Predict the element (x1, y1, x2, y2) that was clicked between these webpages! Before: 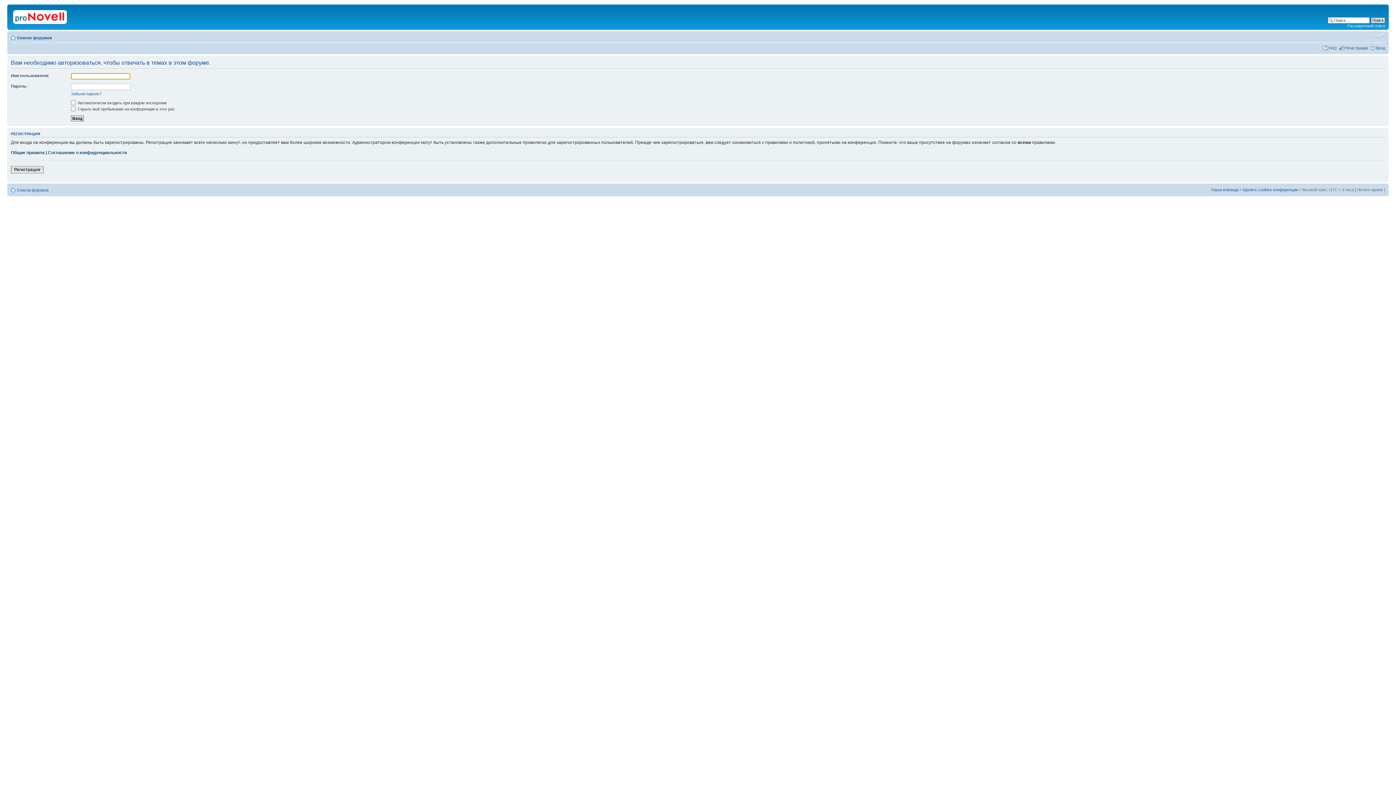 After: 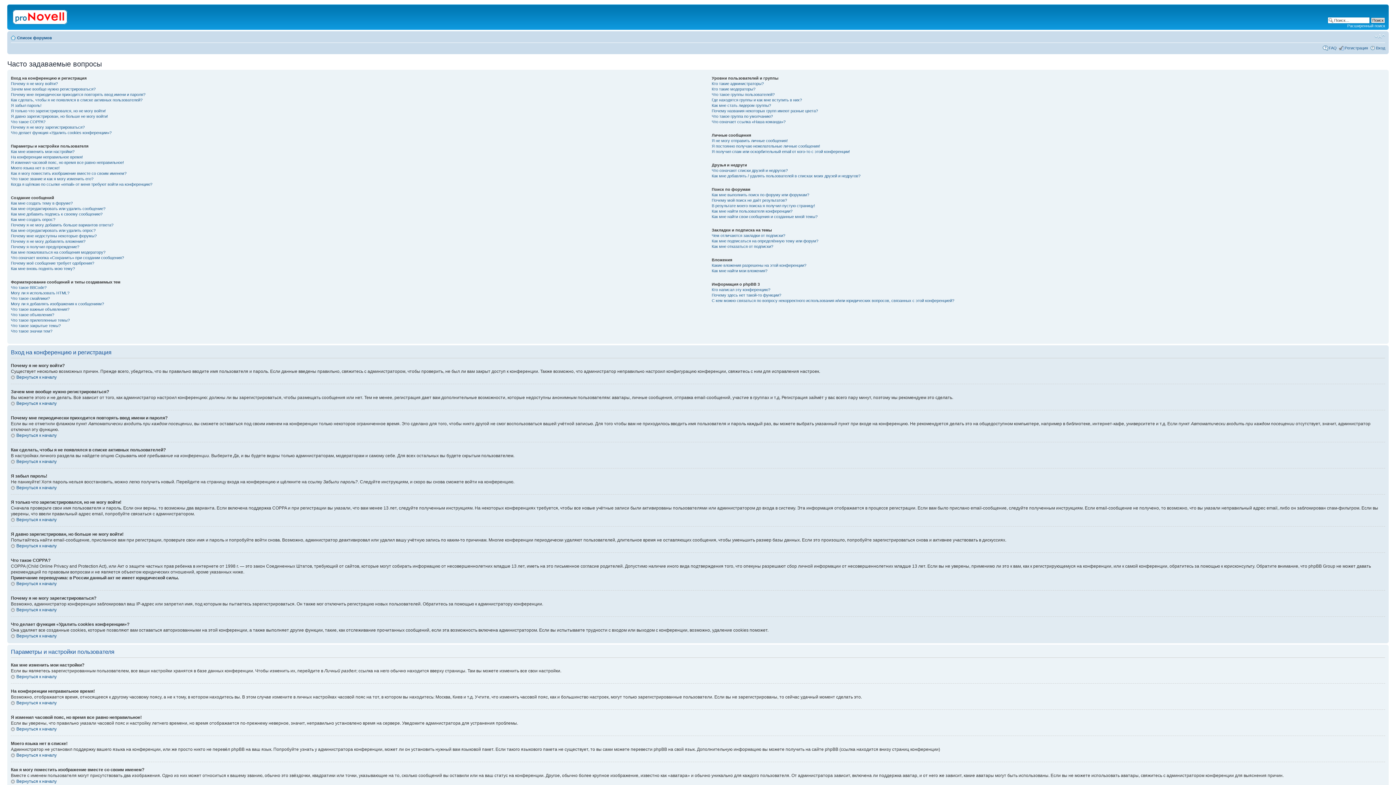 Action: label: FAQ bbox: (1329, 45, 1337, 50)